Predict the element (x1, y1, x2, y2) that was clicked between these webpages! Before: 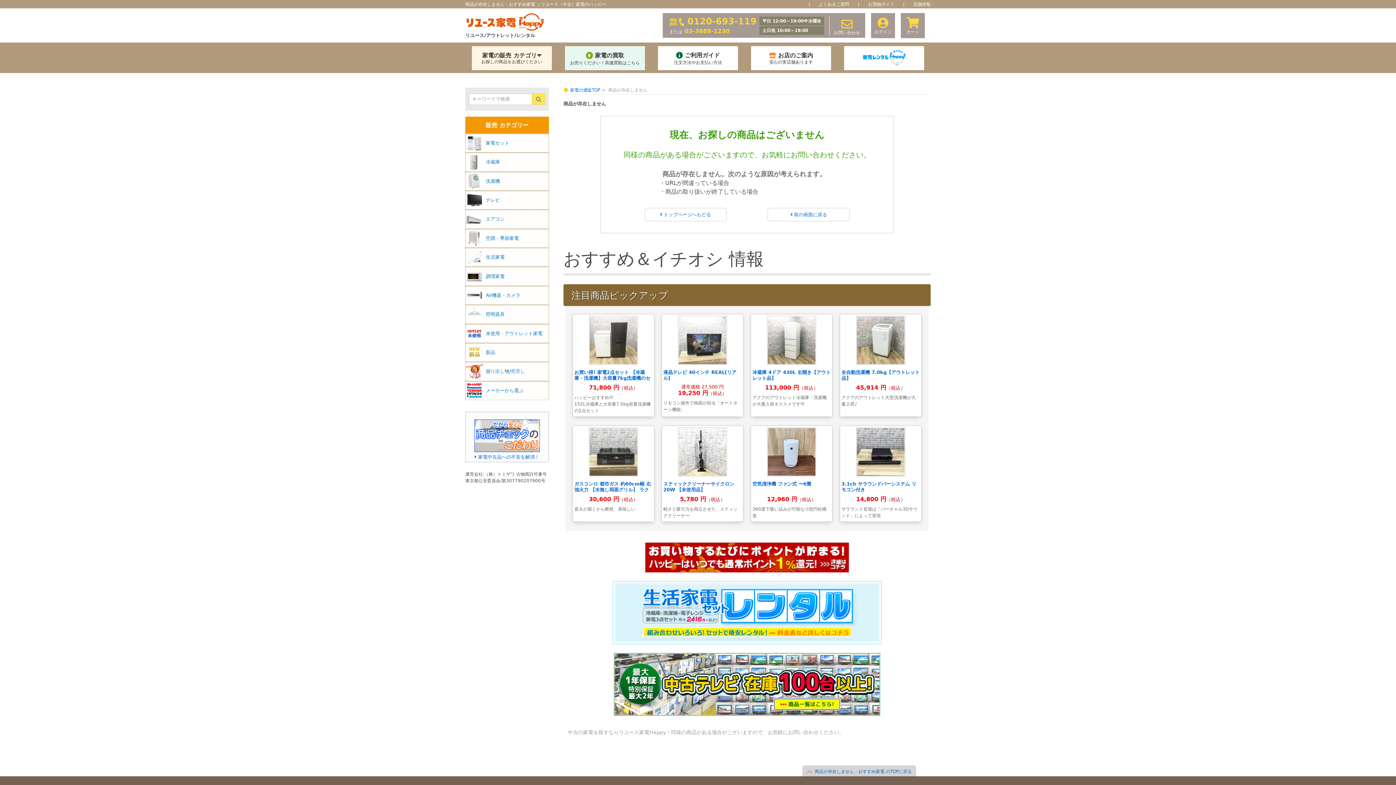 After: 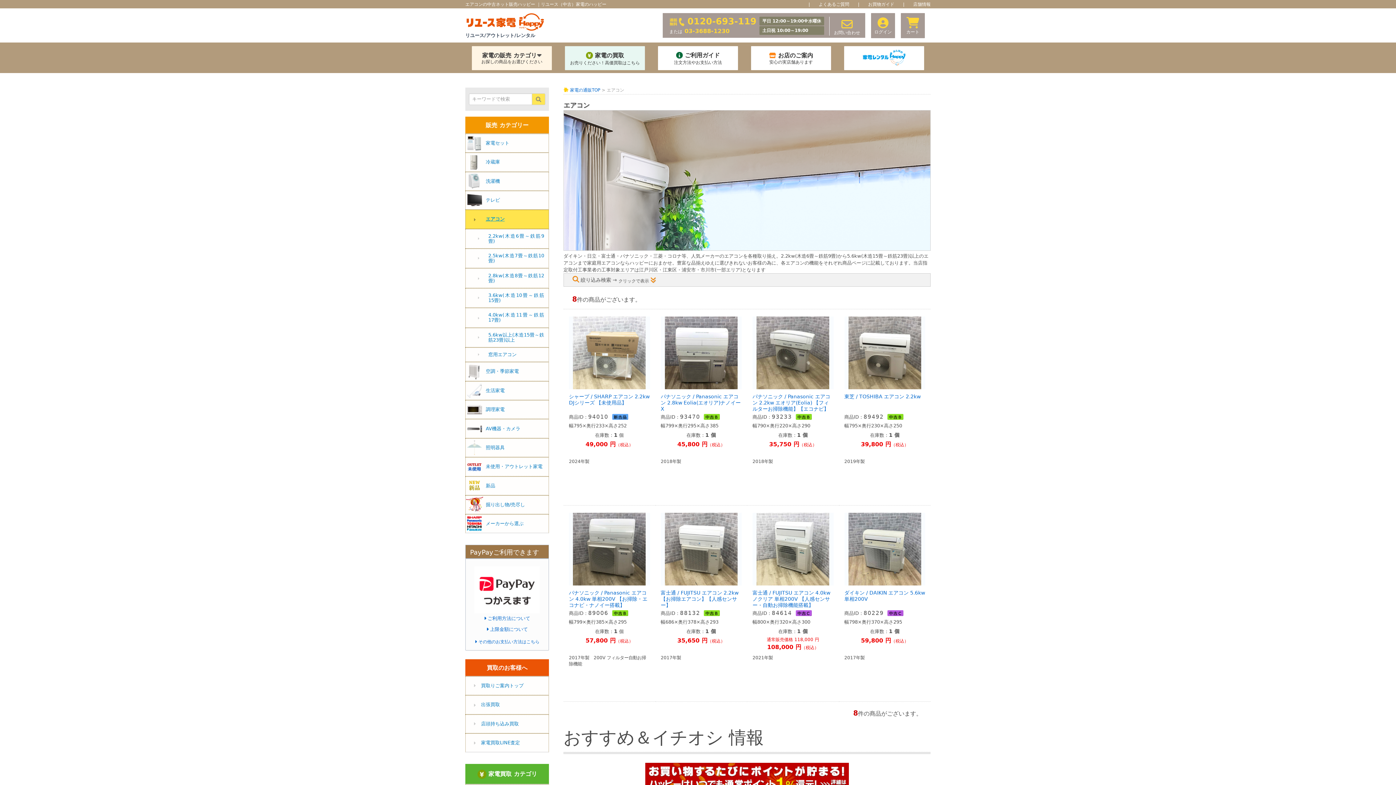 Action: label: エアコン bbox: (465, 209, 549, 228)